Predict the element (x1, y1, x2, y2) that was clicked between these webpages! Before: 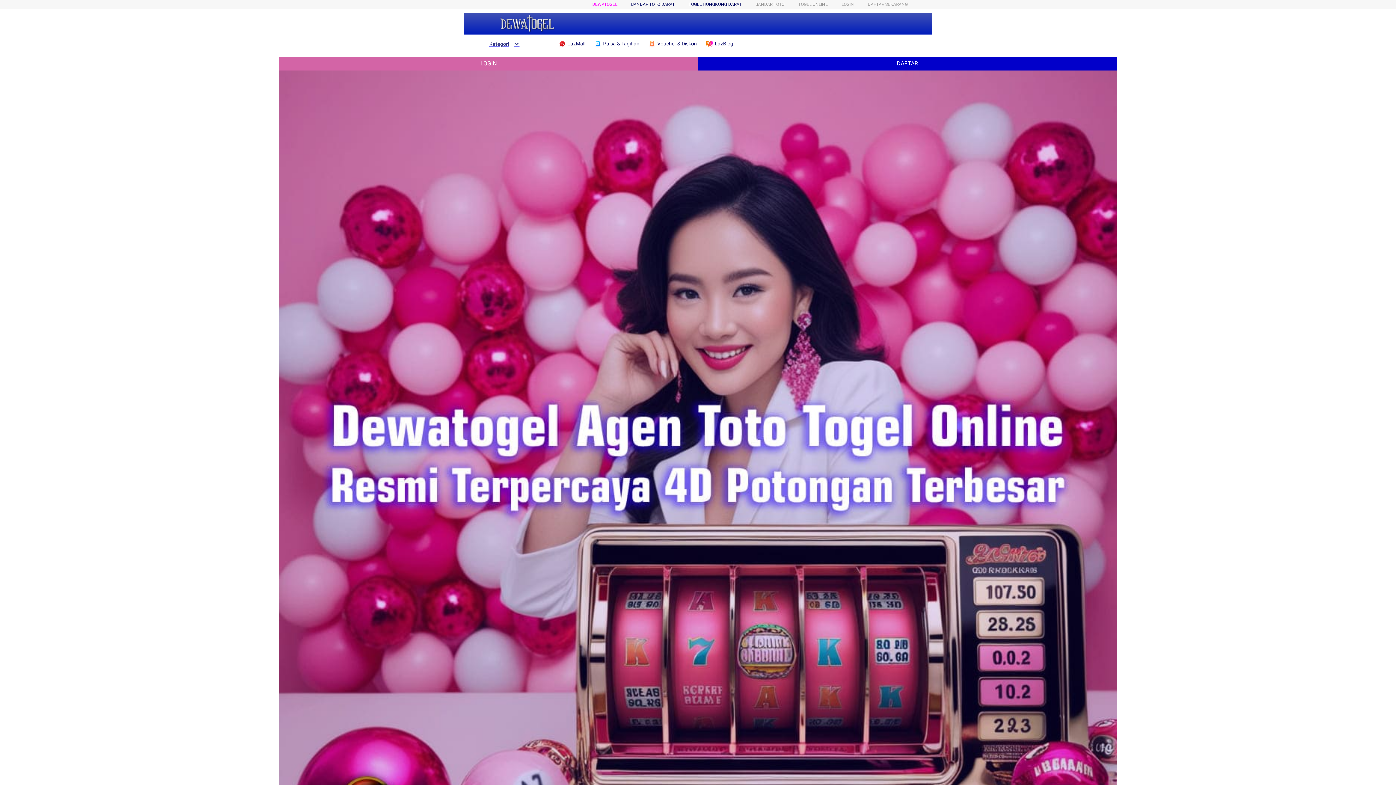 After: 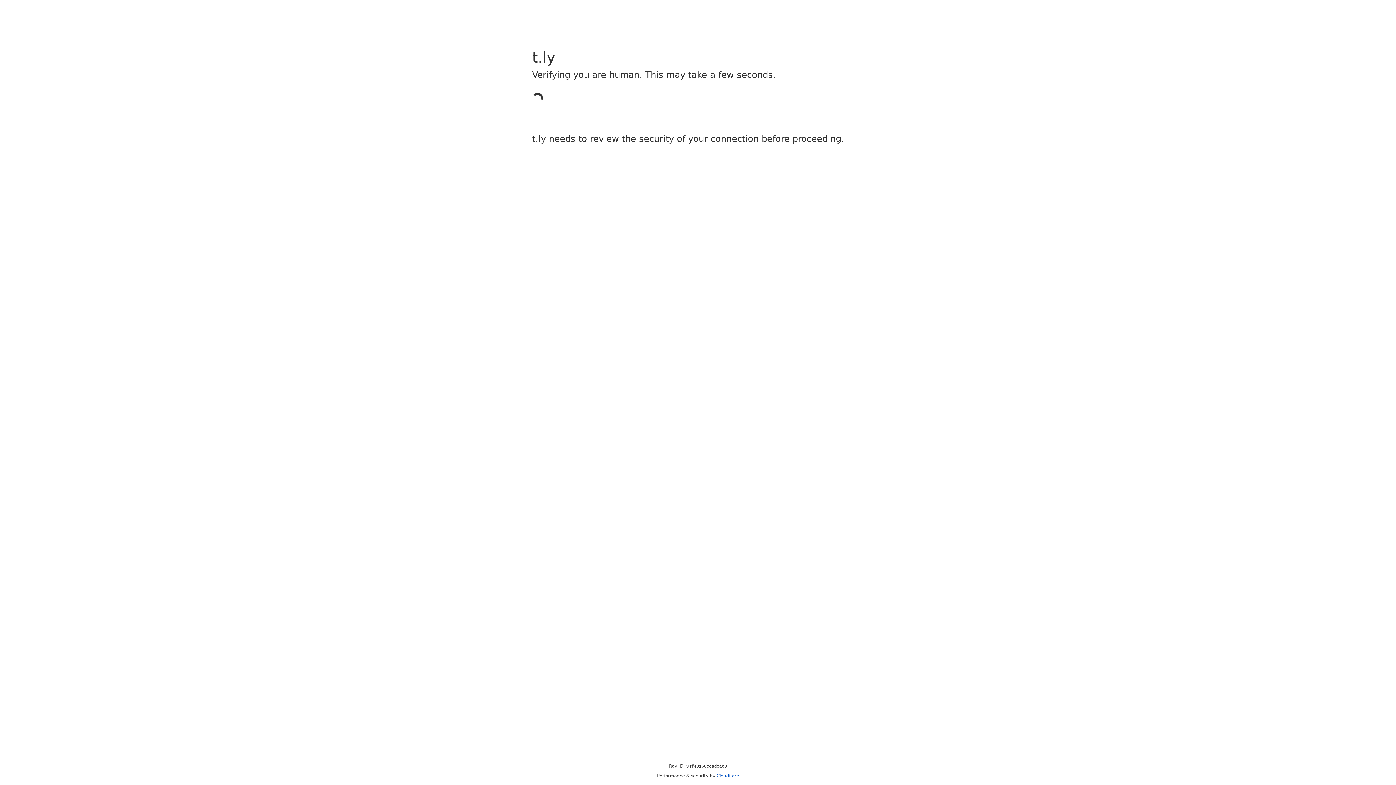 Action: bbox: (868, 1, 908, 6) label: DAFTAR SEKARANG